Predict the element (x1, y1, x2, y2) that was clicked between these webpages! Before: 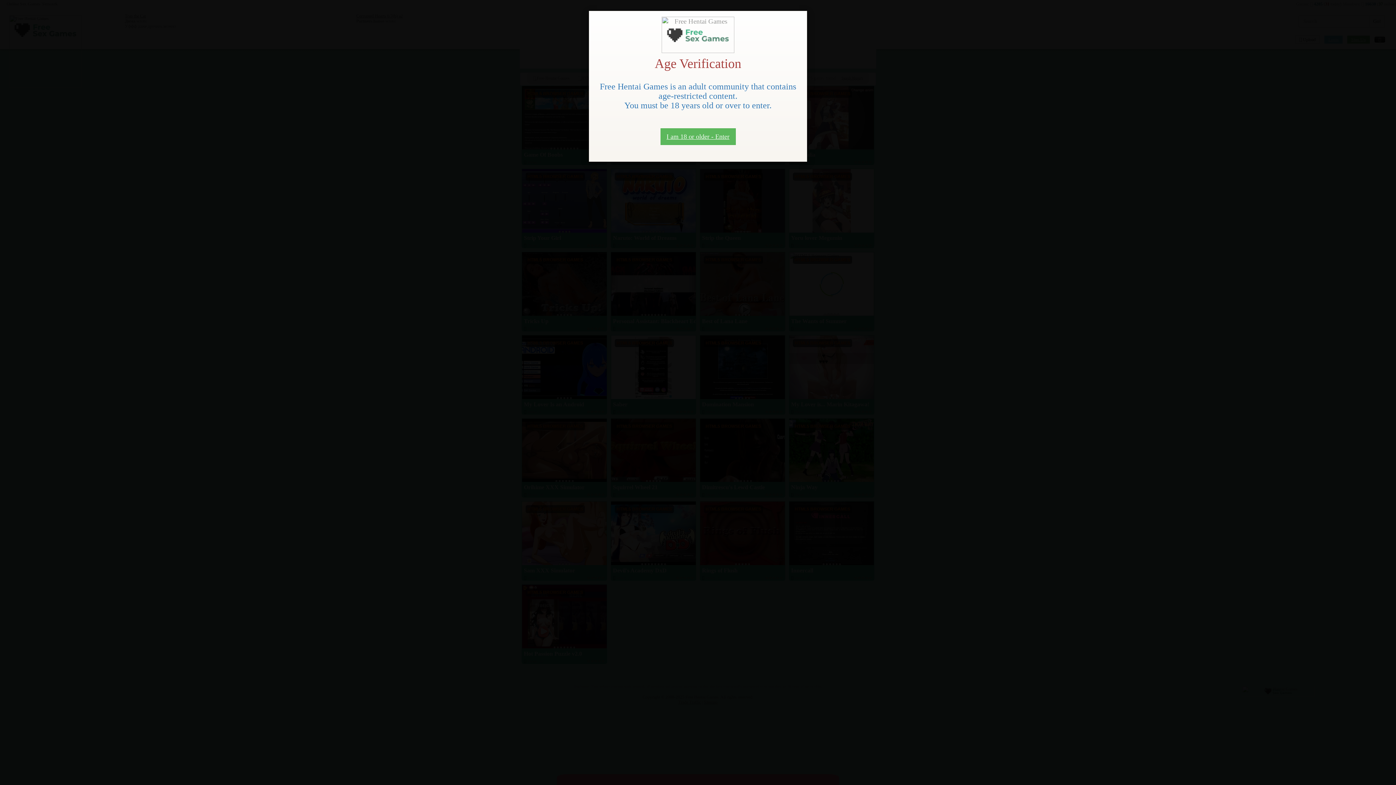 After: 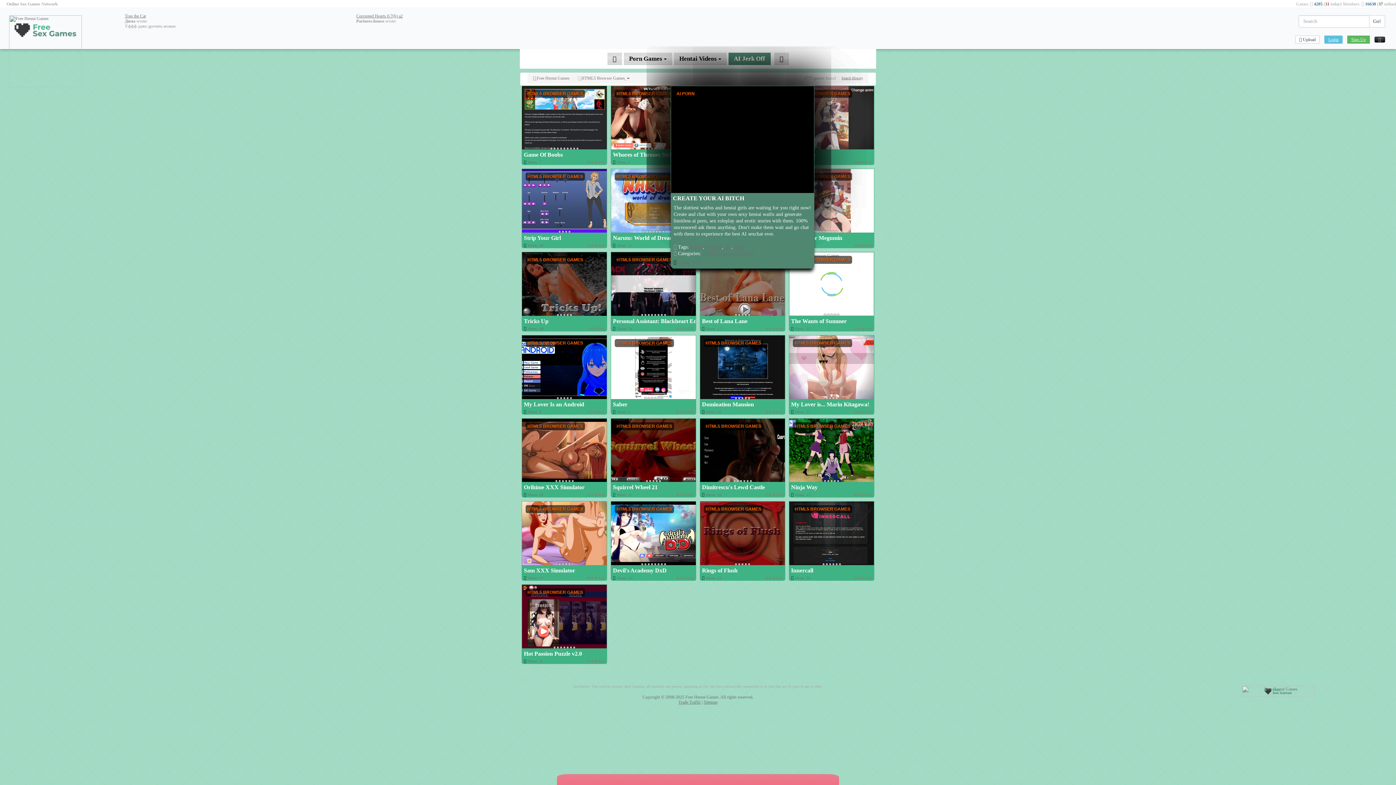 Action: bbox: (660, 128, 735, 145) label: Close